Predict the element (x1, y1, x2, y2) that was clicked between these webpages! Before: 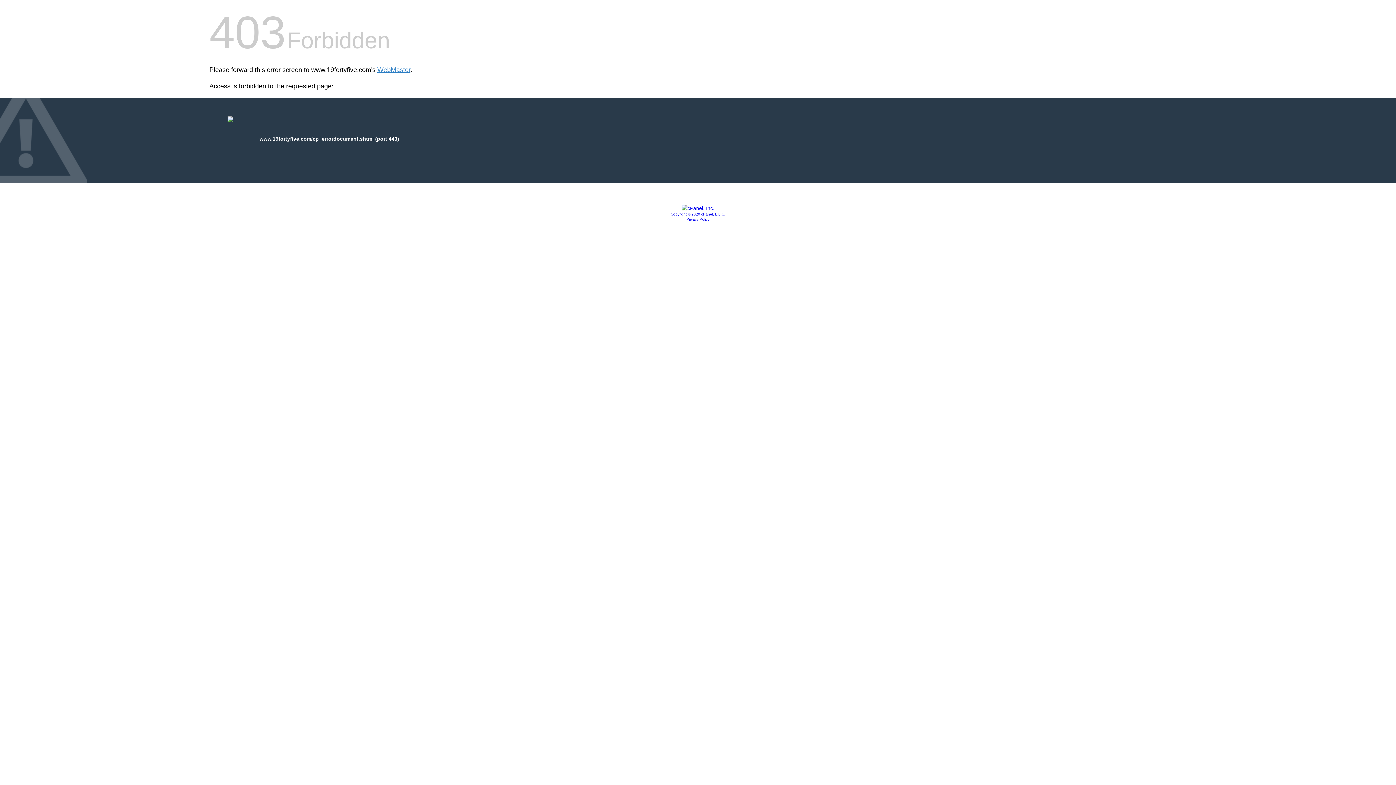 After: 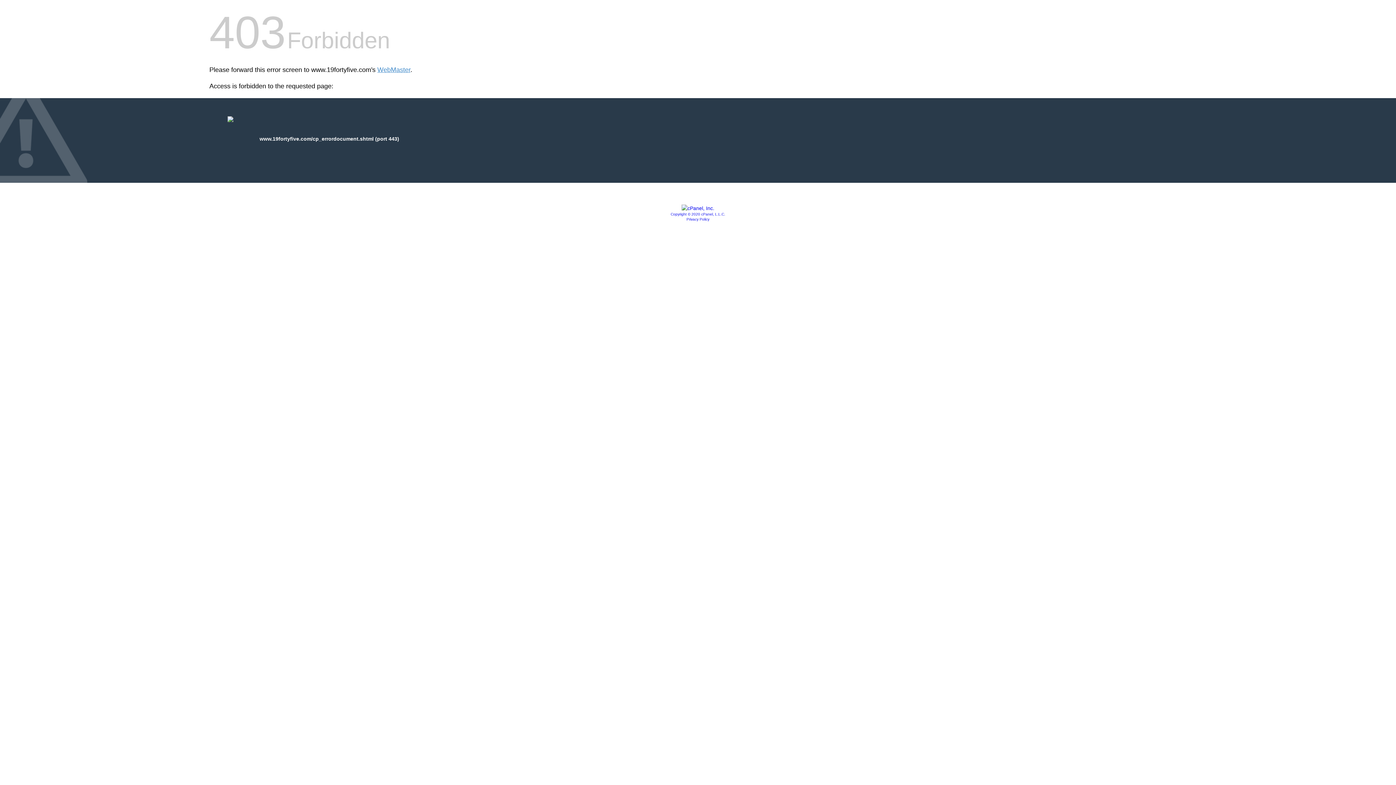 Action: bbox: (681, 205, 714, 211)